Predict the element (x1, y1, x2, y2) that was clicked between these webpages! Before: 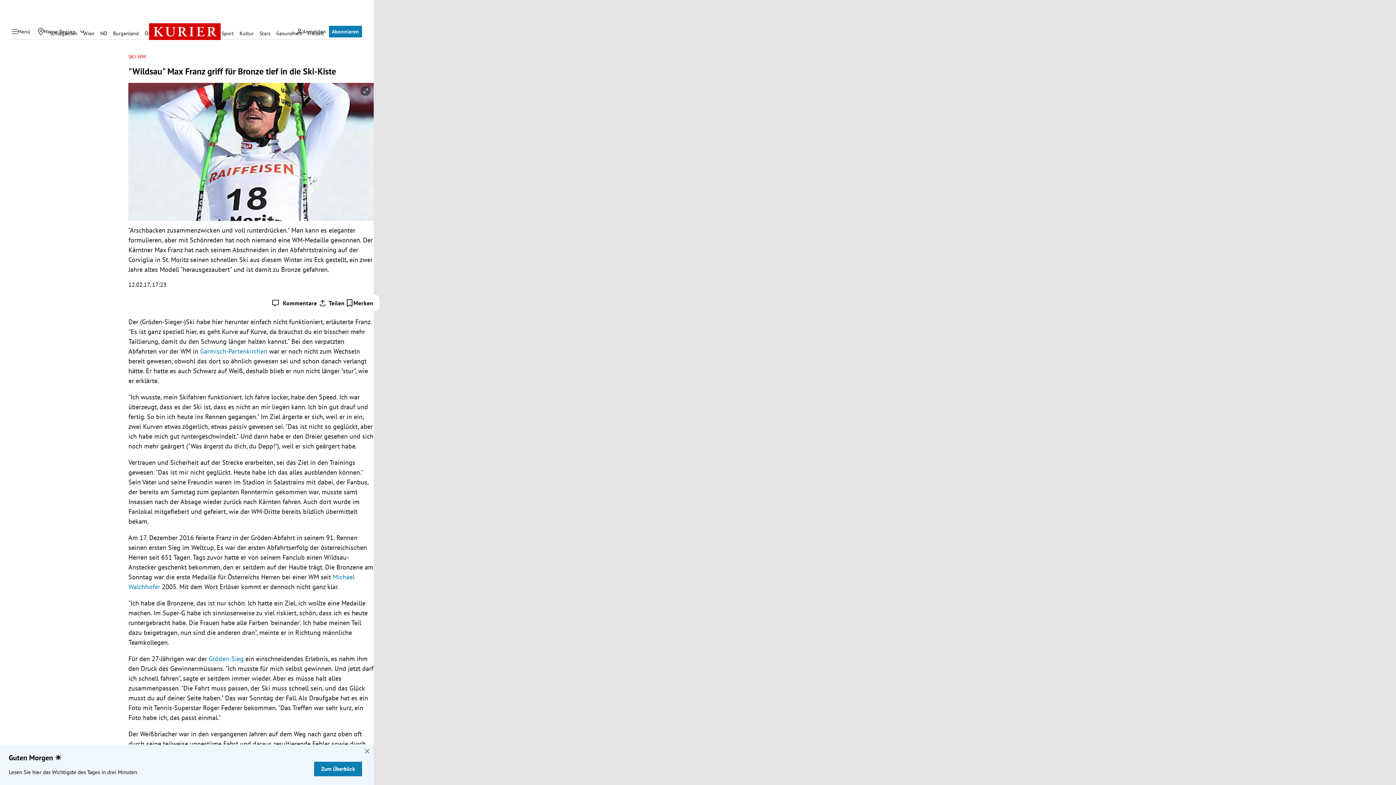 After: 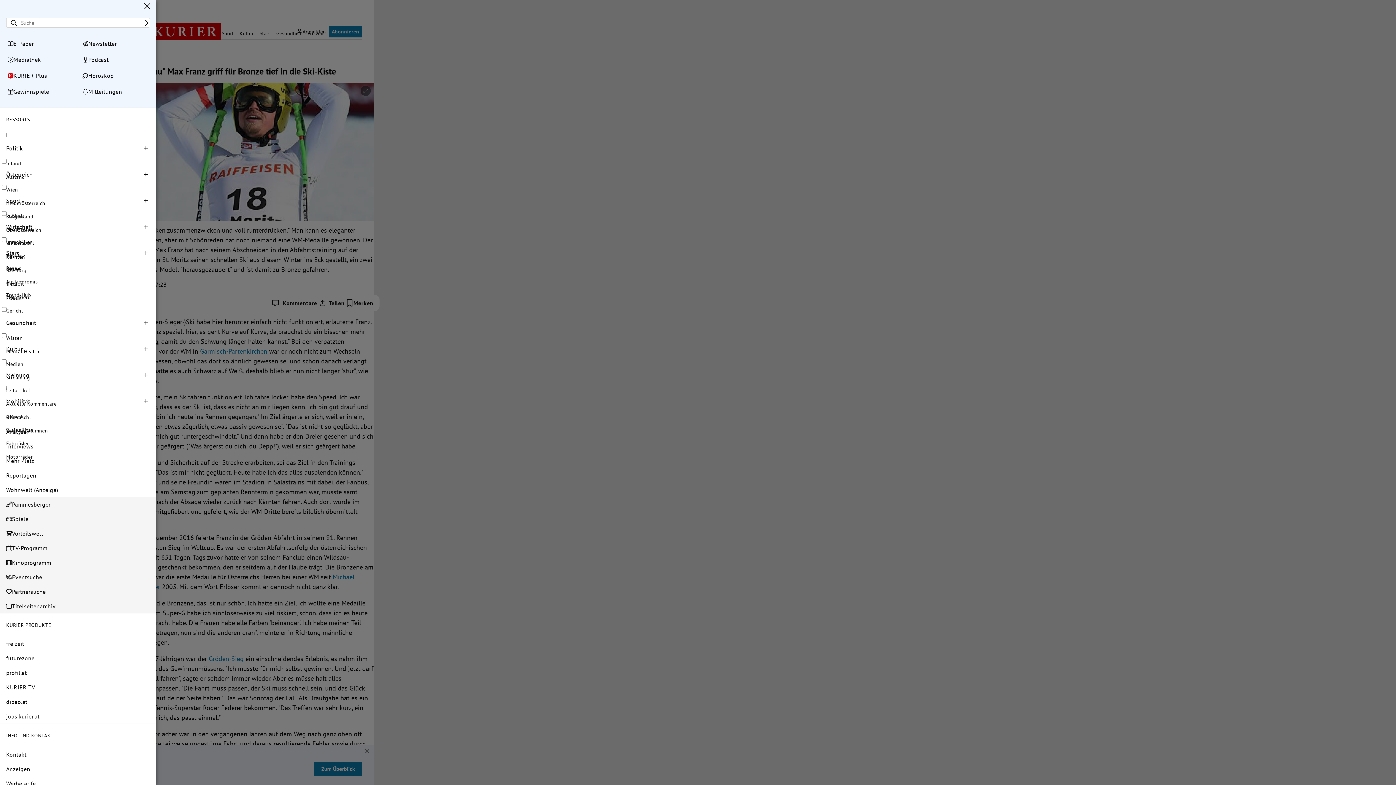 Action: bbox: (7, 25, 34, 37) label: Menü